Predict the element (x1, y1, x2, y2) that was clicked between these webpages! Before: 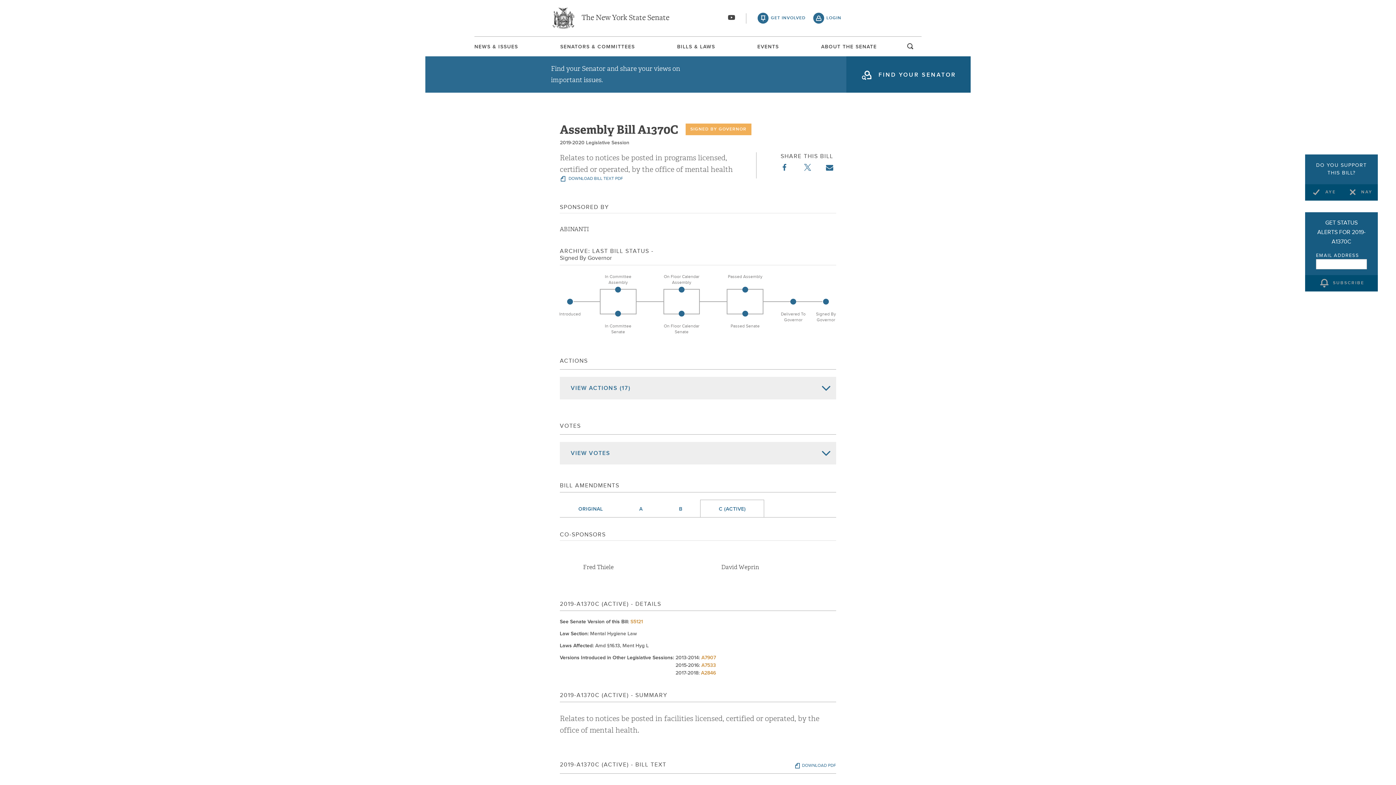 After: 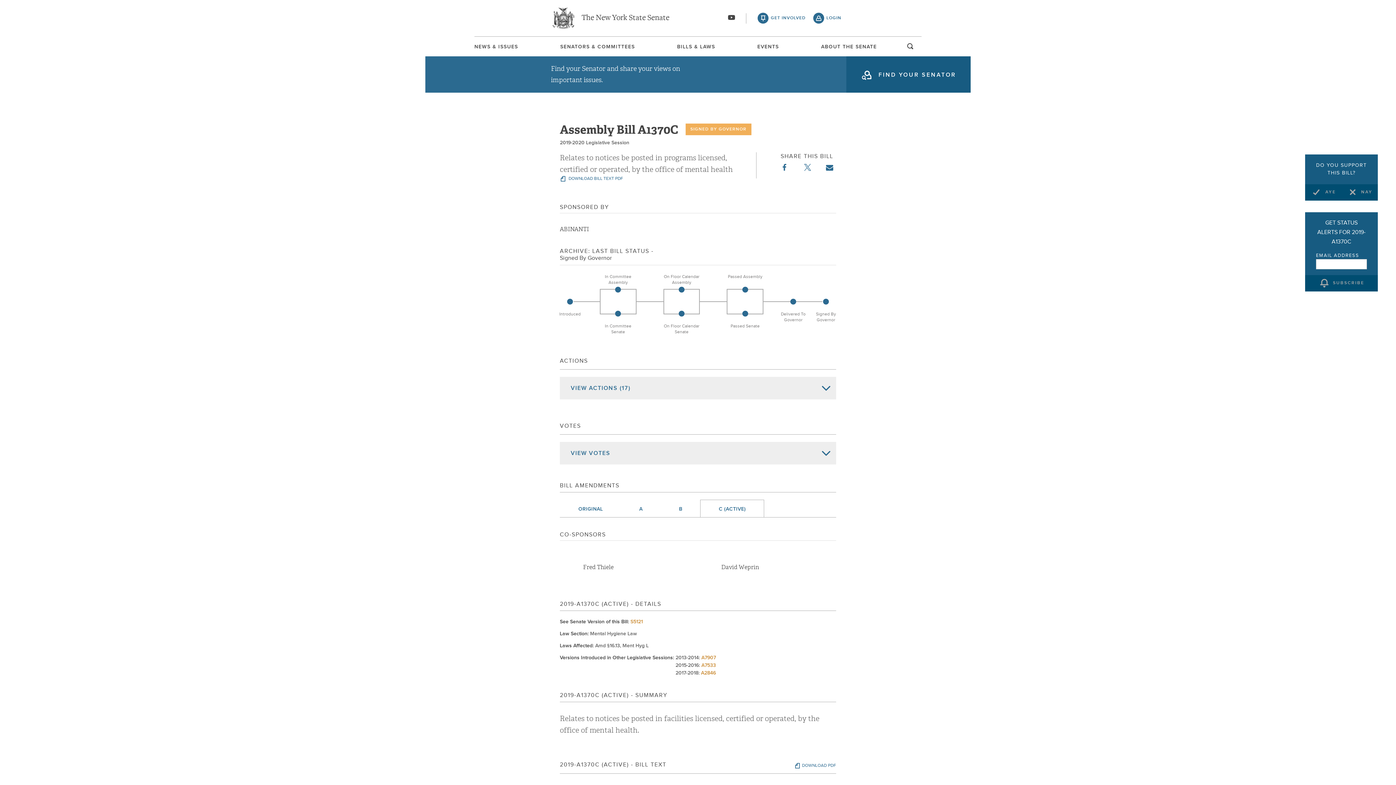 Action: bbox: (794, 762, 836, 770) label: DOWNLOAD PDF